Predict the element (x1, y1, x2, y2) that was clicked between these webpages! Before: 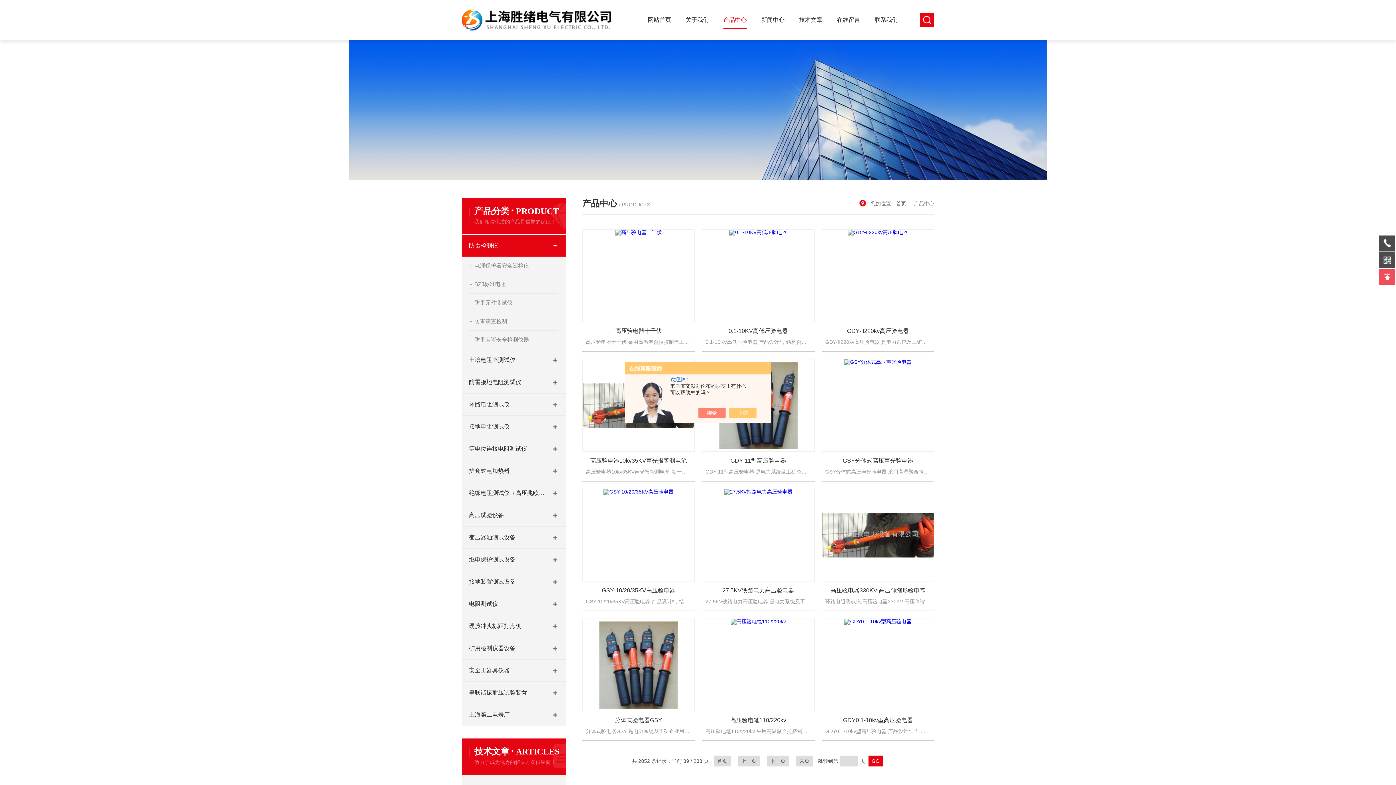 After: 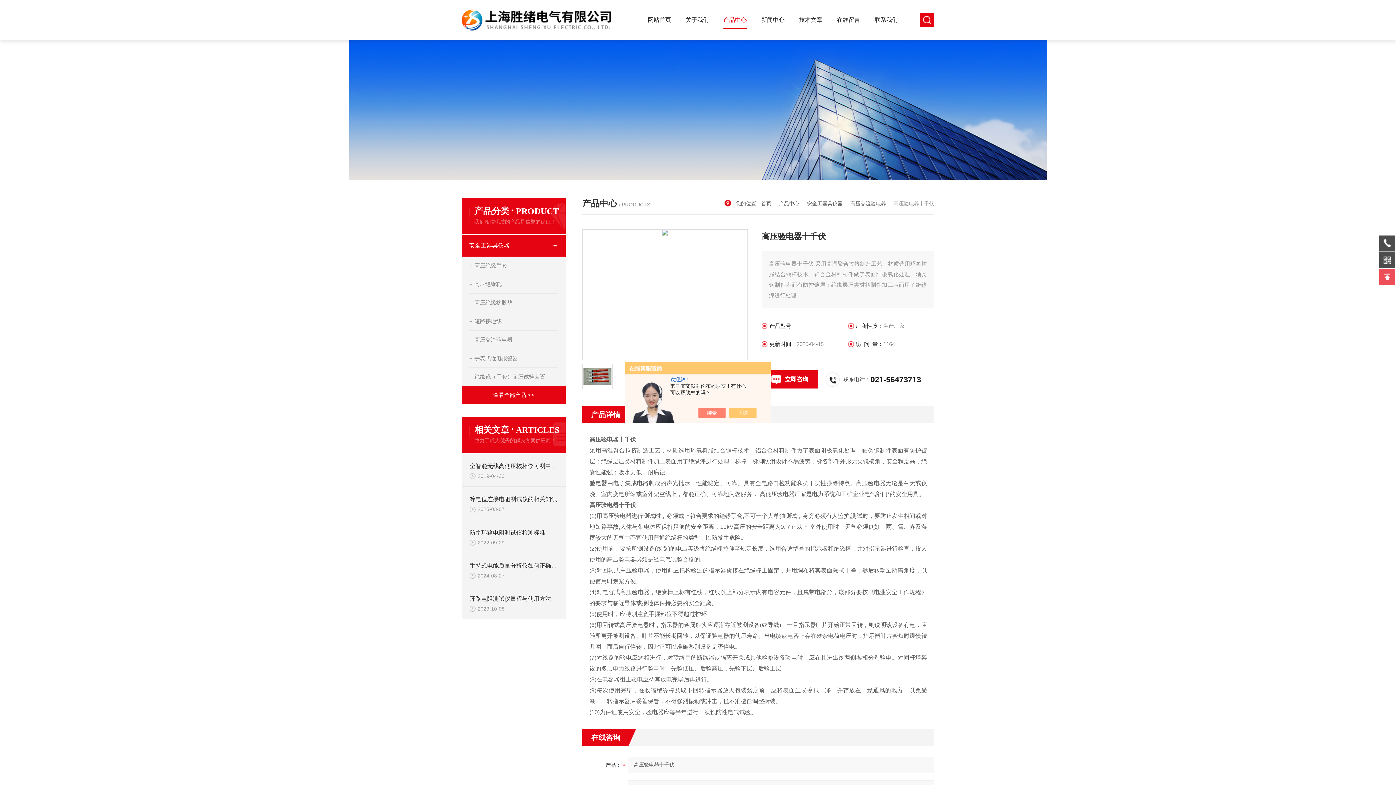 Action: bbox: (582, 229, 695, 322)